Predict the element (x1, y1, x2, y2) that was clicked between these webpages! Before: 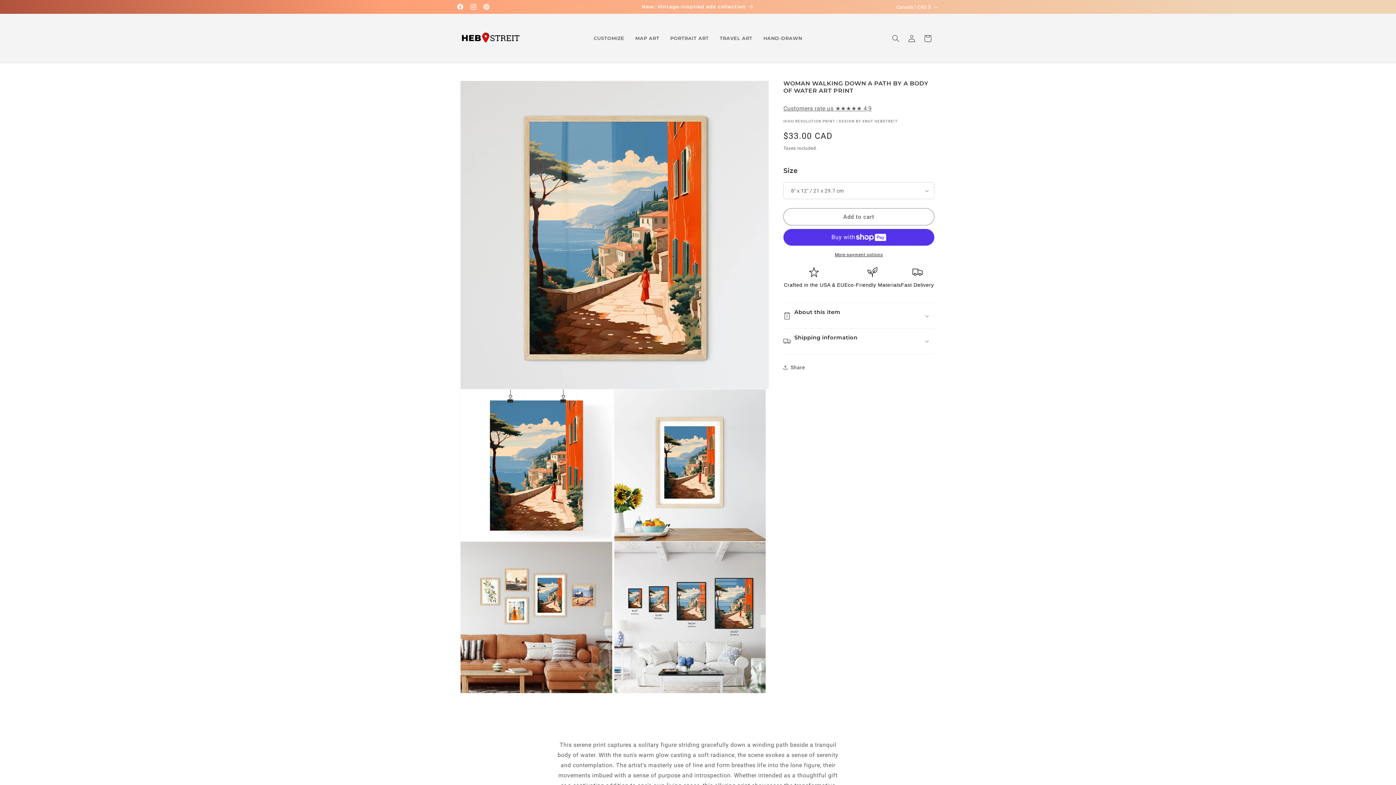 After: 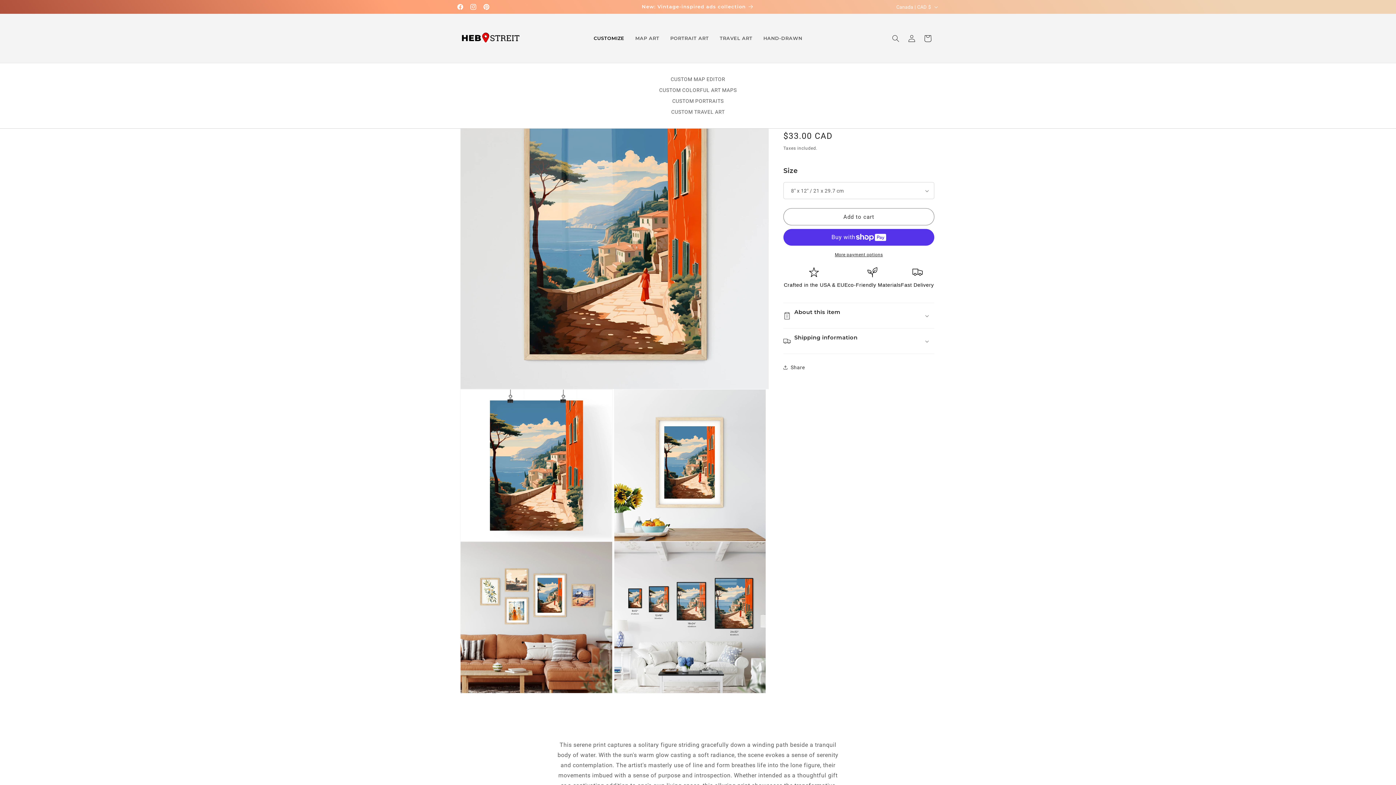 Action: label: CUSTOMIZE bbox: (588, 30, 630, 46)